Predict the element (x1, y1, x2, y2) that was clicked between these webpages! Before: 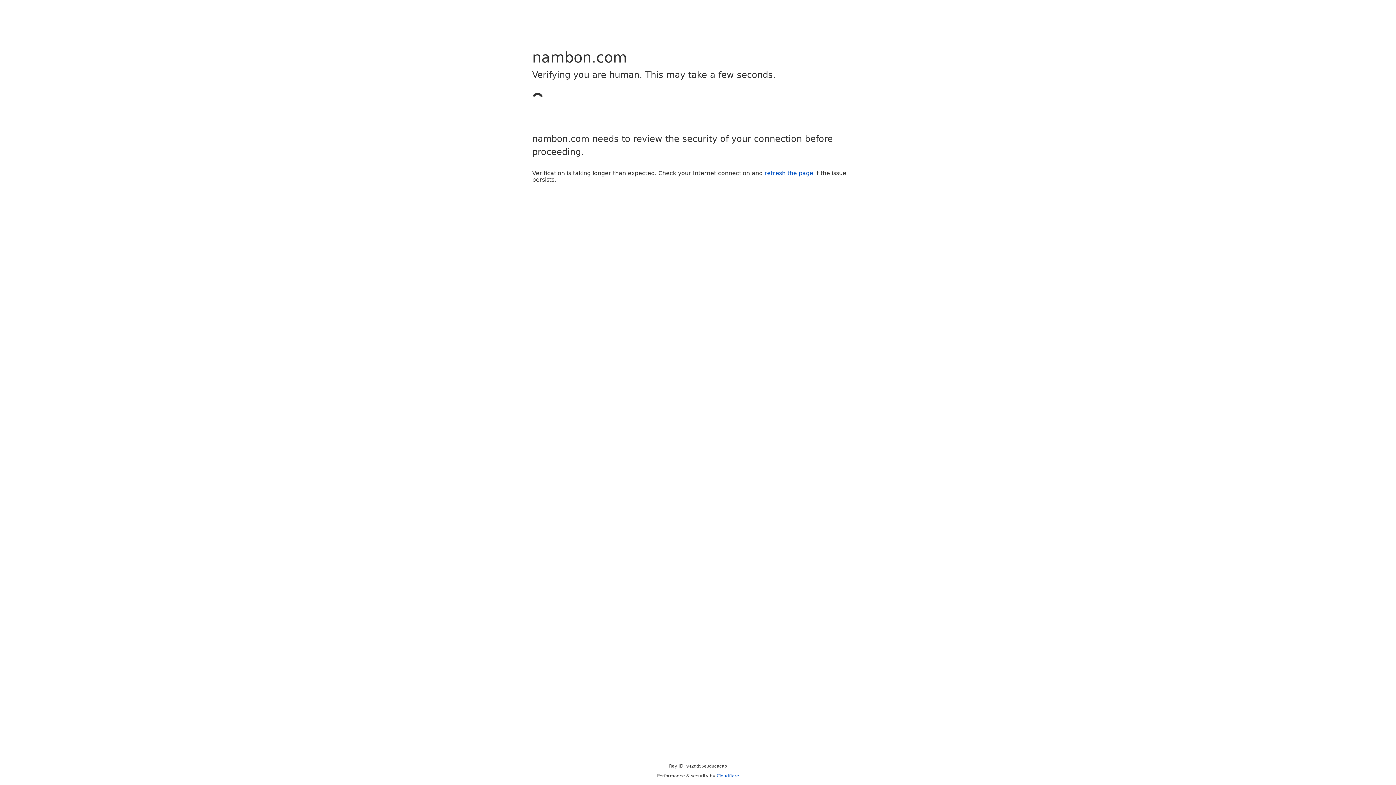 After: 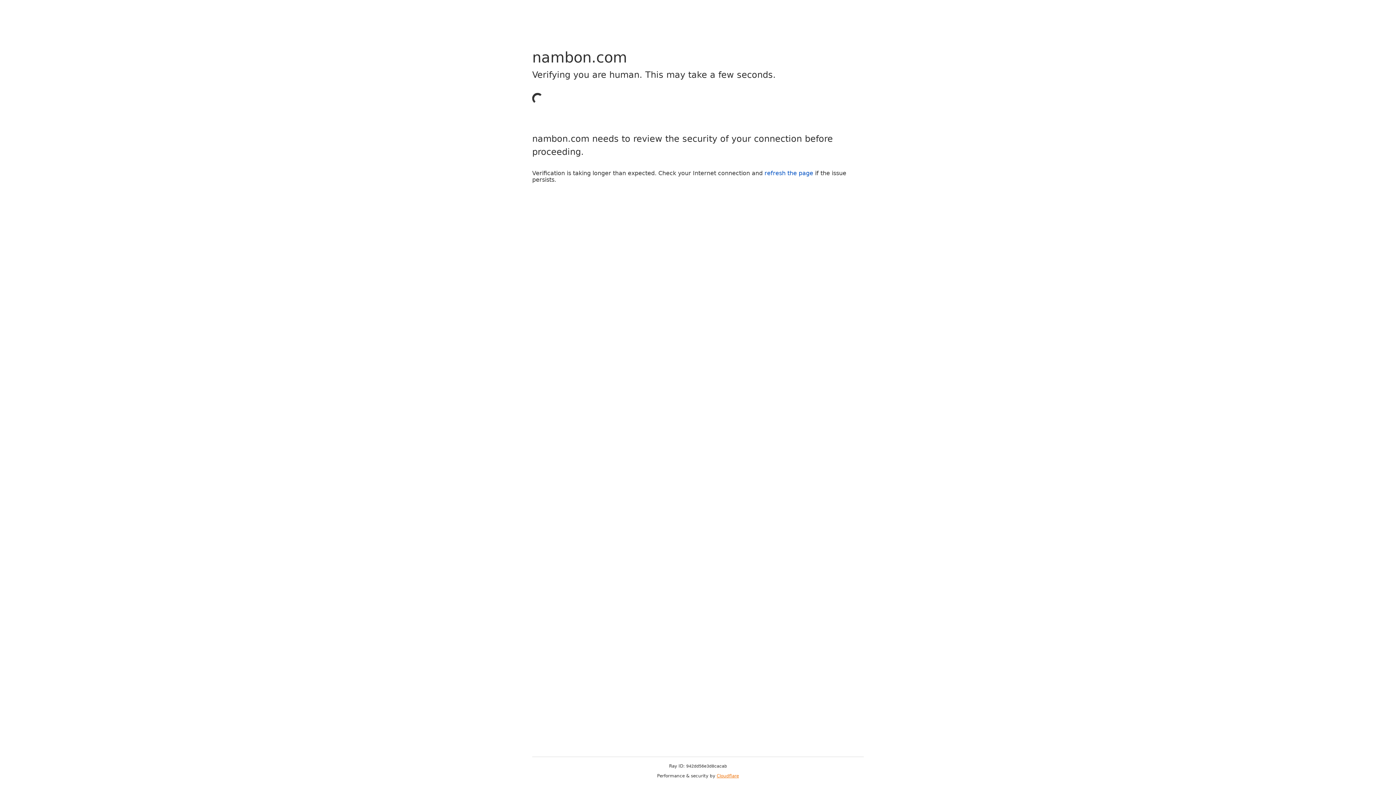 Action: label: Cloudflare bbox: (716, 773, 739, 778)